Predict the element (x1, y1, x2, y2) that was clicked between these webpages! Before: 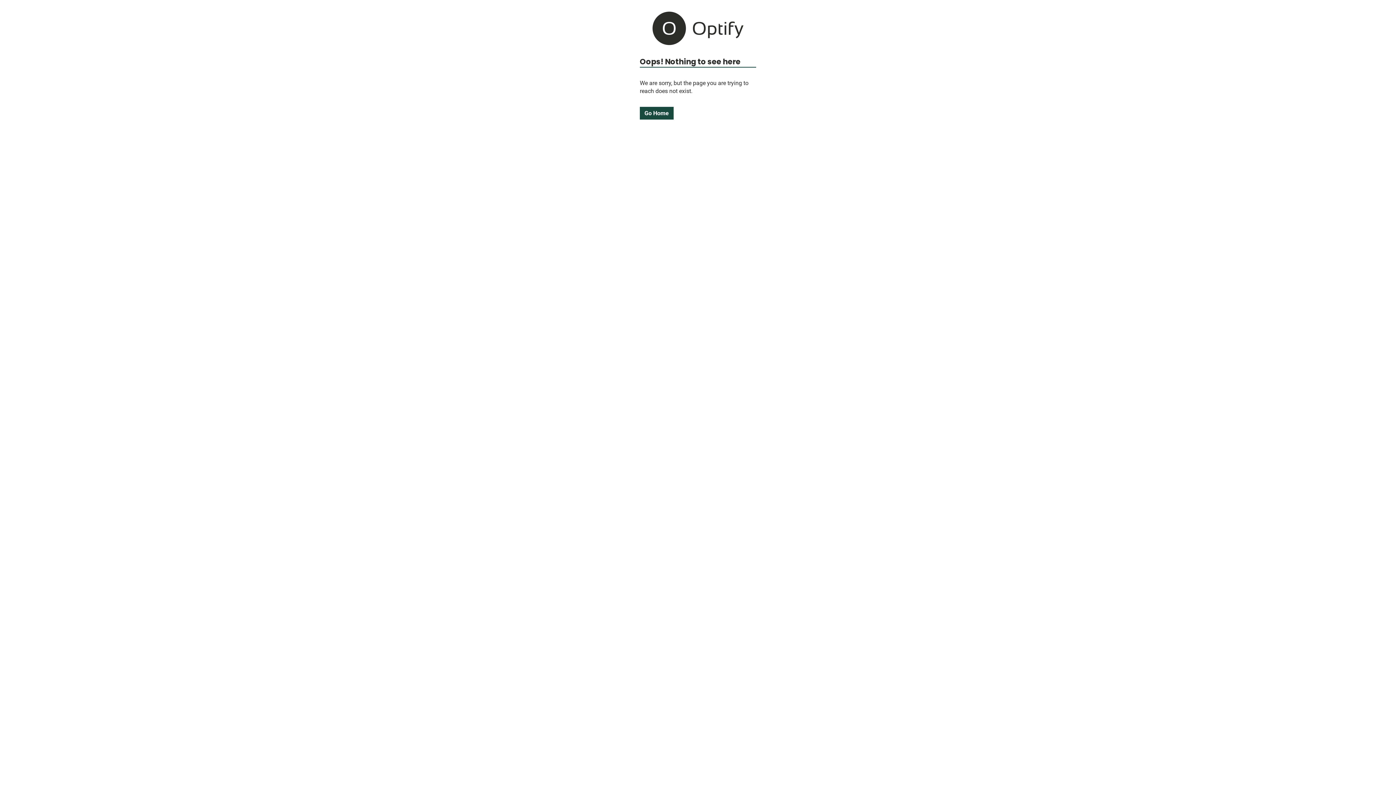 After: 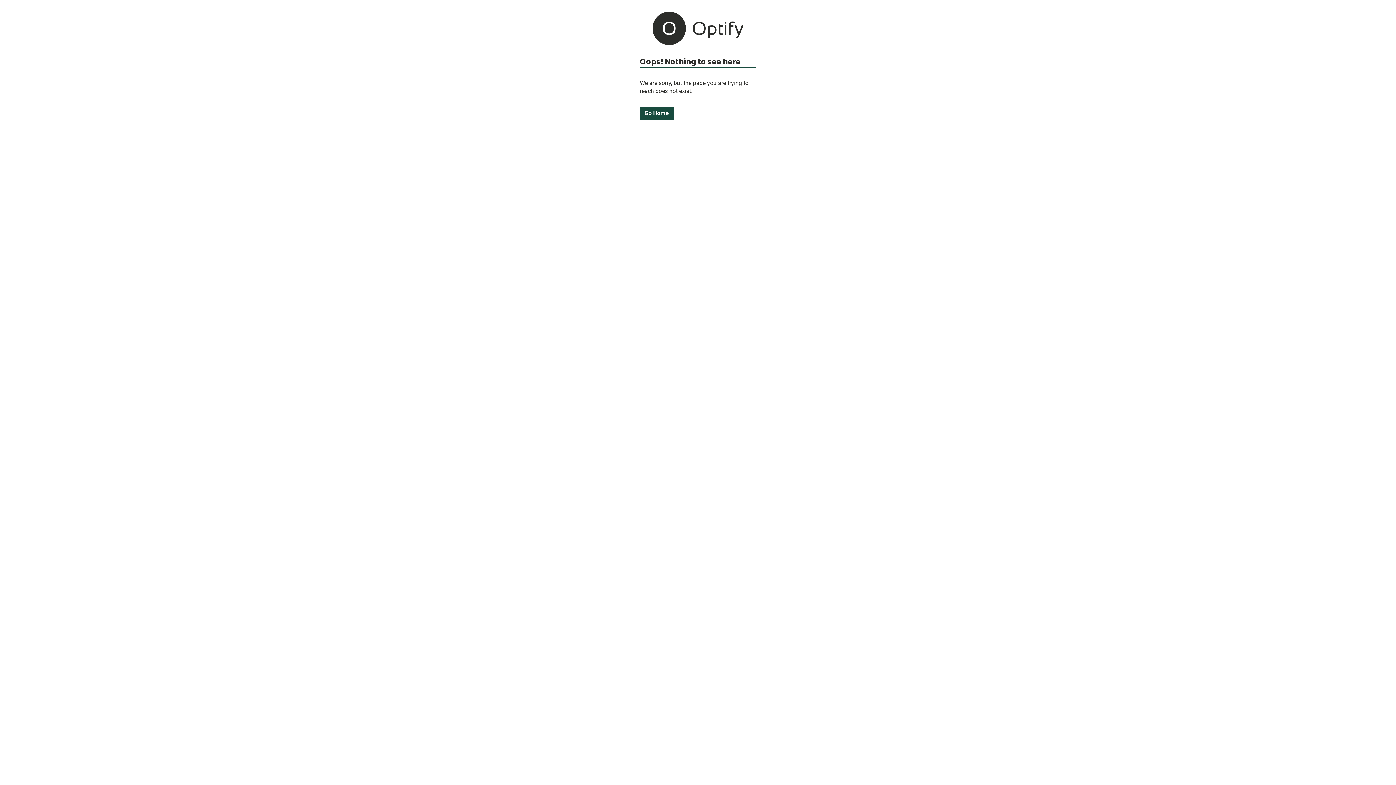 Action: label: Go Home bbox: (640, 106, 673, 119)